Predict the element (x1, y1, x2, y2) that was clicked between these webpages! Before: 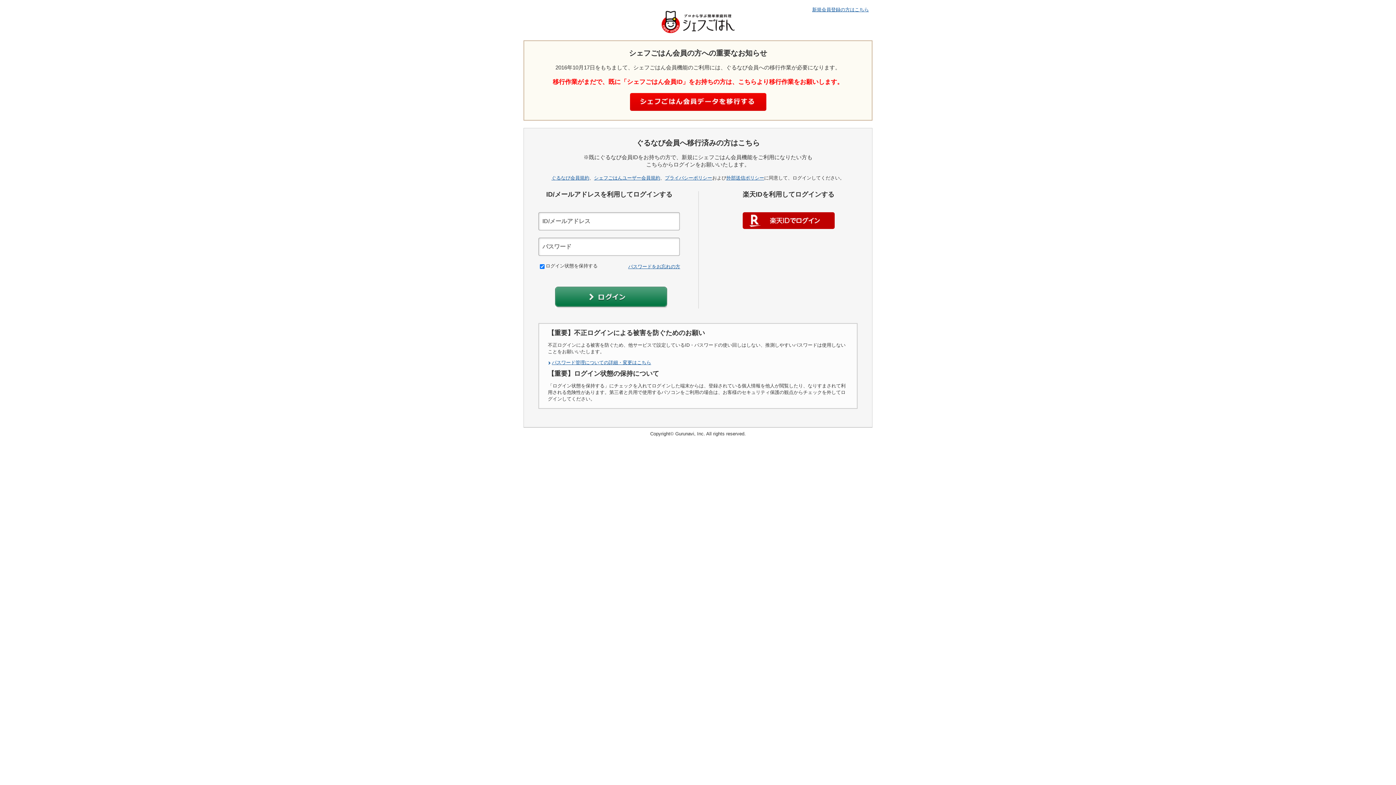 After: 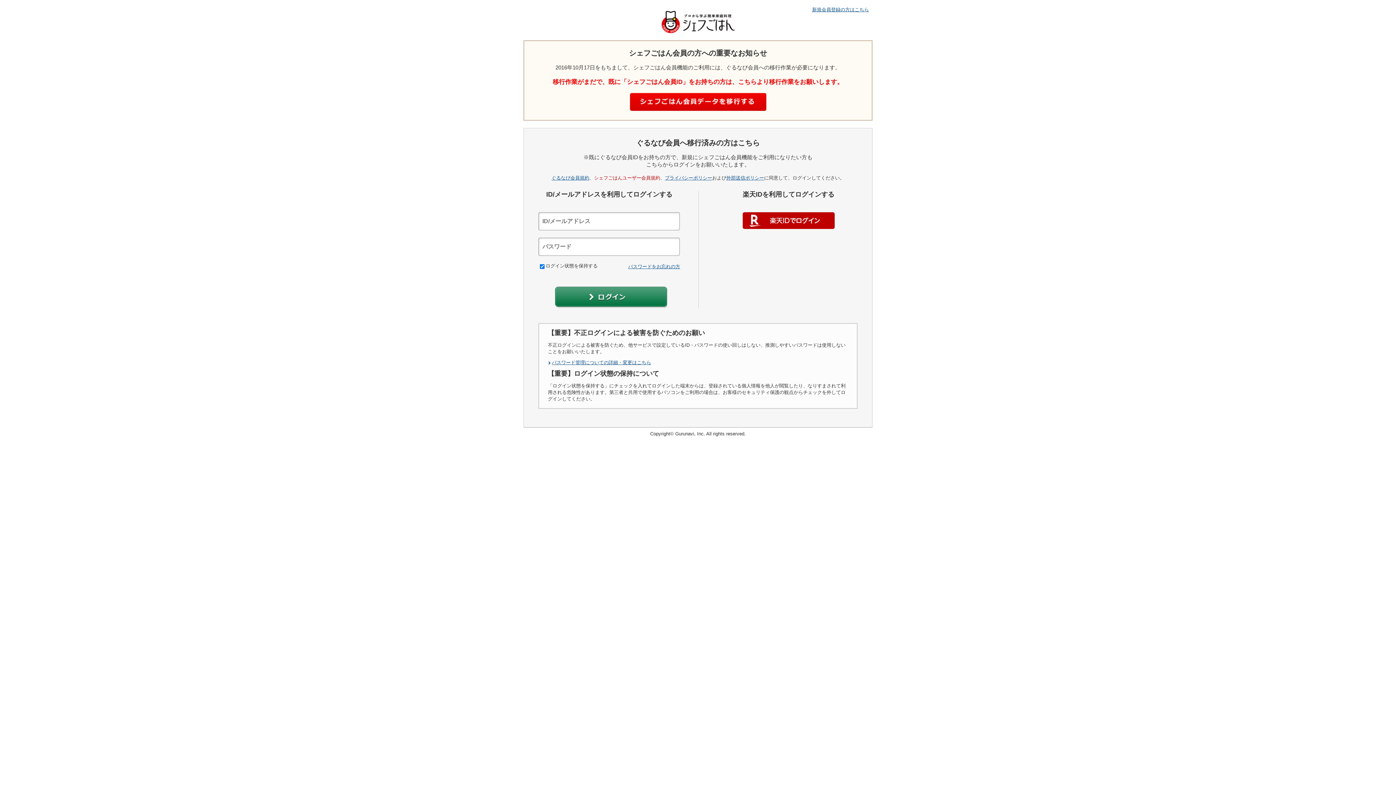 Action: bbox: (594, 175, 660, 180) label: シェフごはんユーザー会員規約